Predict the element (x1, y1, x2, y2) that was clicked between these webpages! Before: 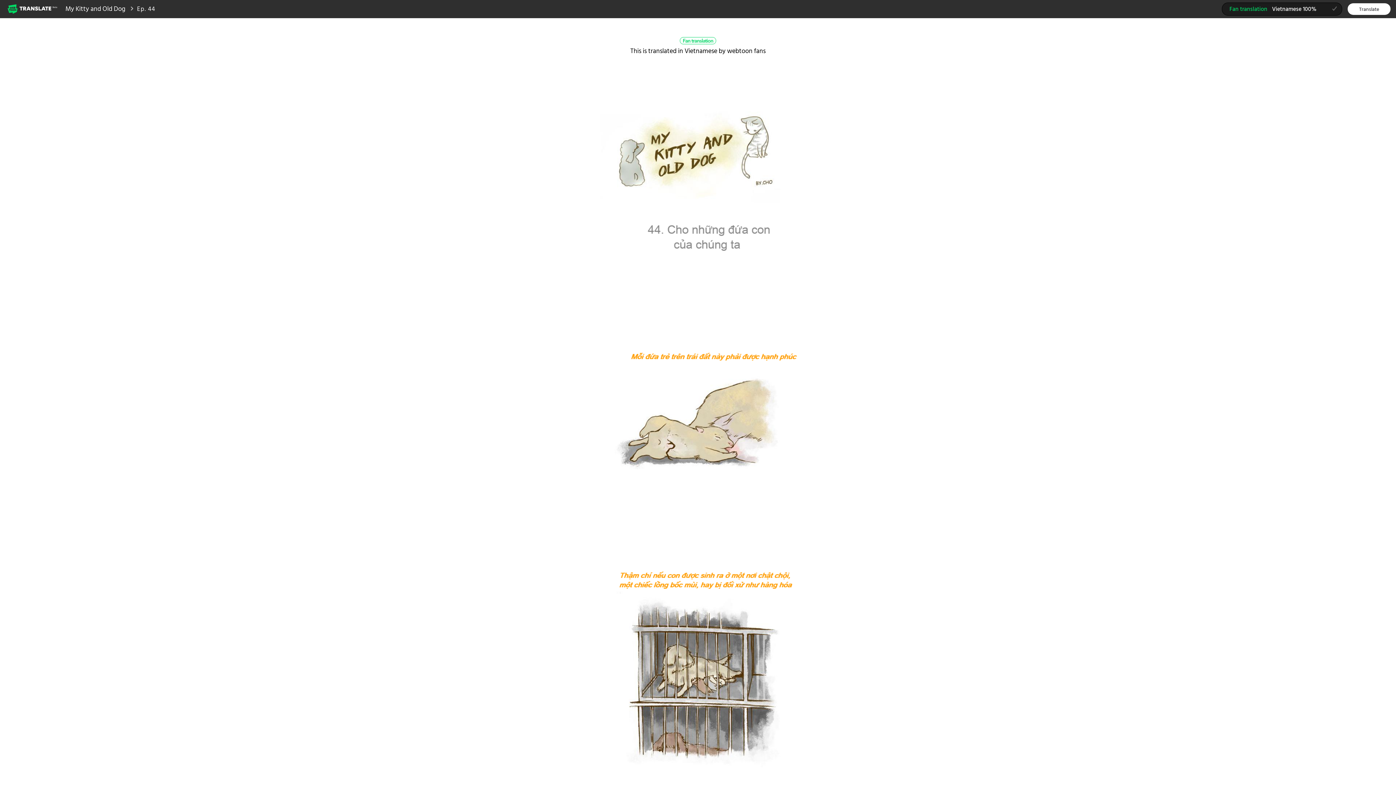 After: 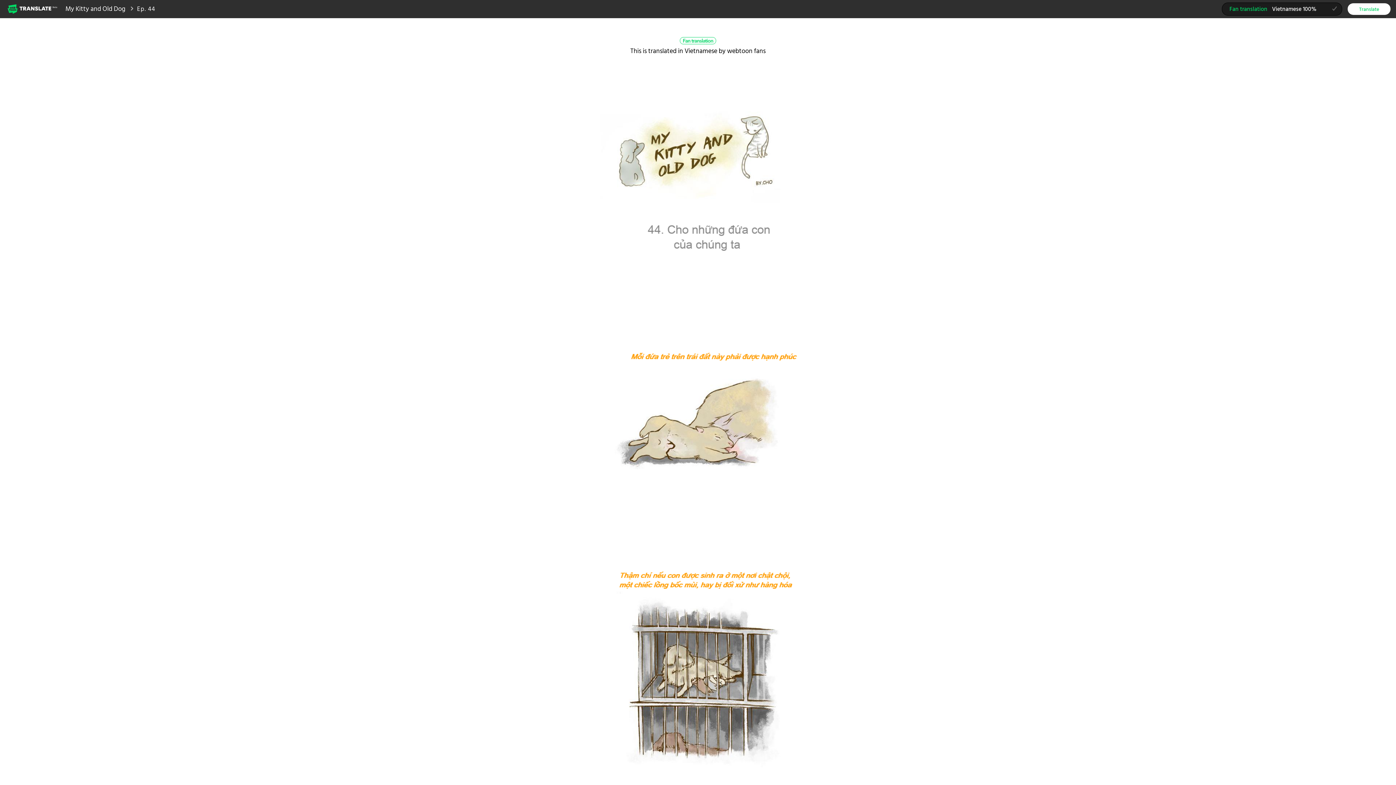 Action: label: Translate bbox: (1348, 2, 1390, 14)